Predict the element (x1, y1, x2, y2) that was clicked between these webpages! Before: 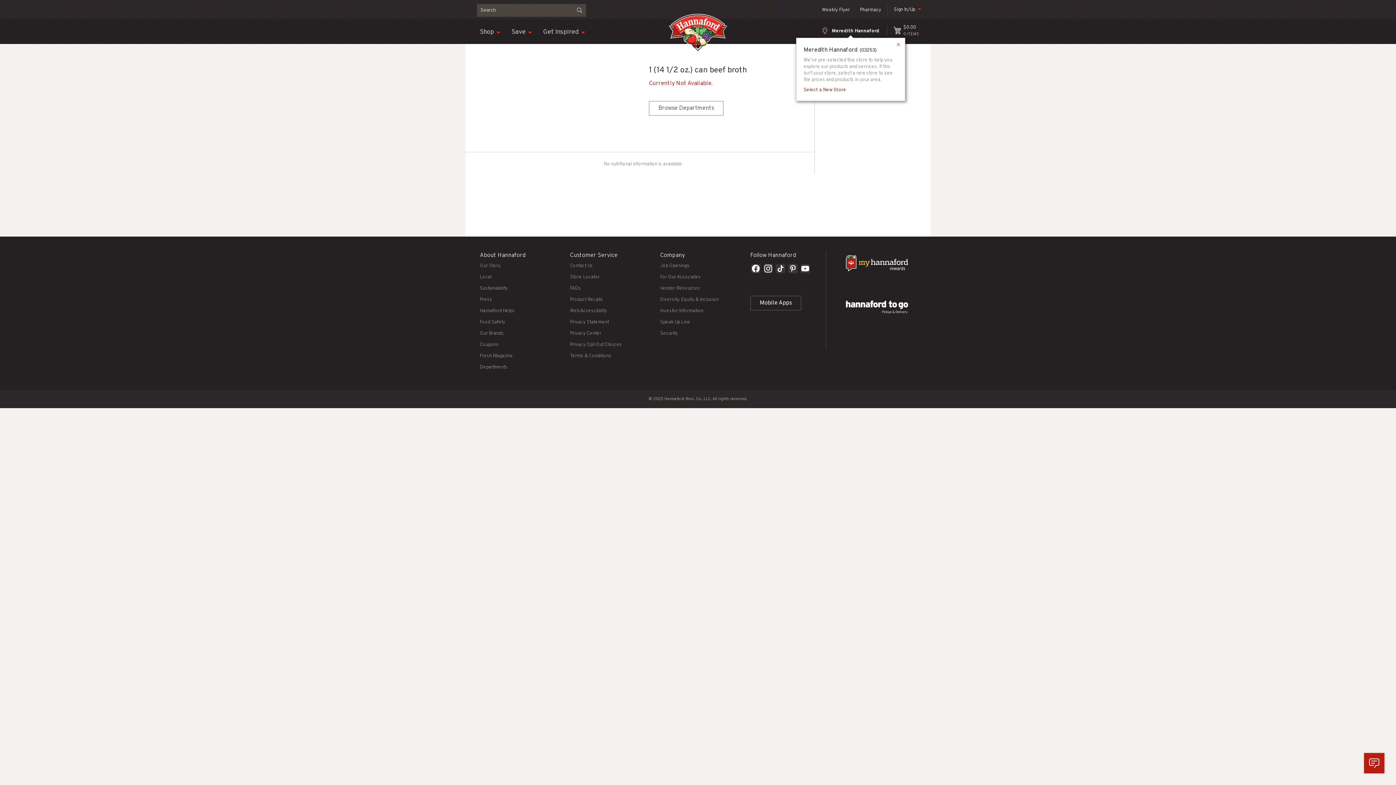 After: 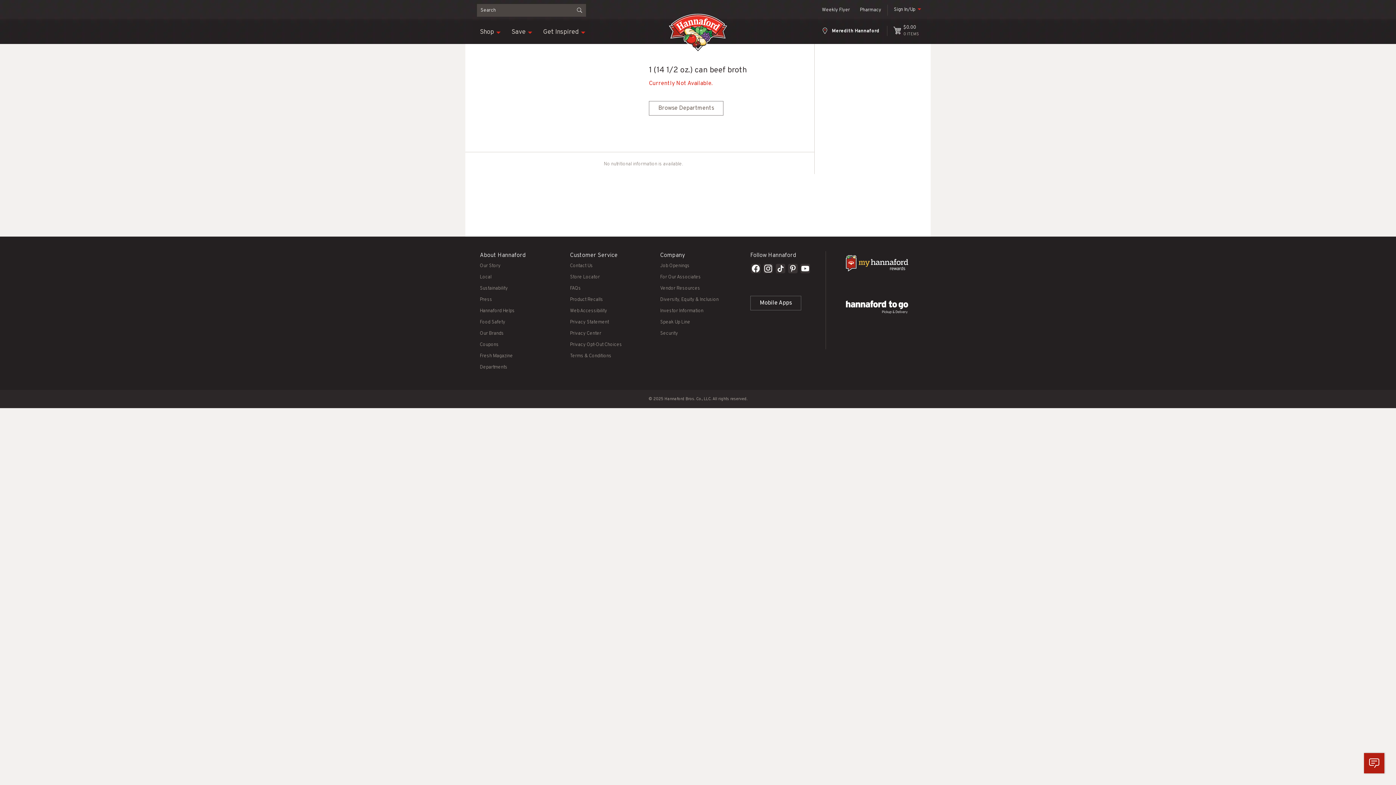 Action: bbox: (787, 262, 798, 276)